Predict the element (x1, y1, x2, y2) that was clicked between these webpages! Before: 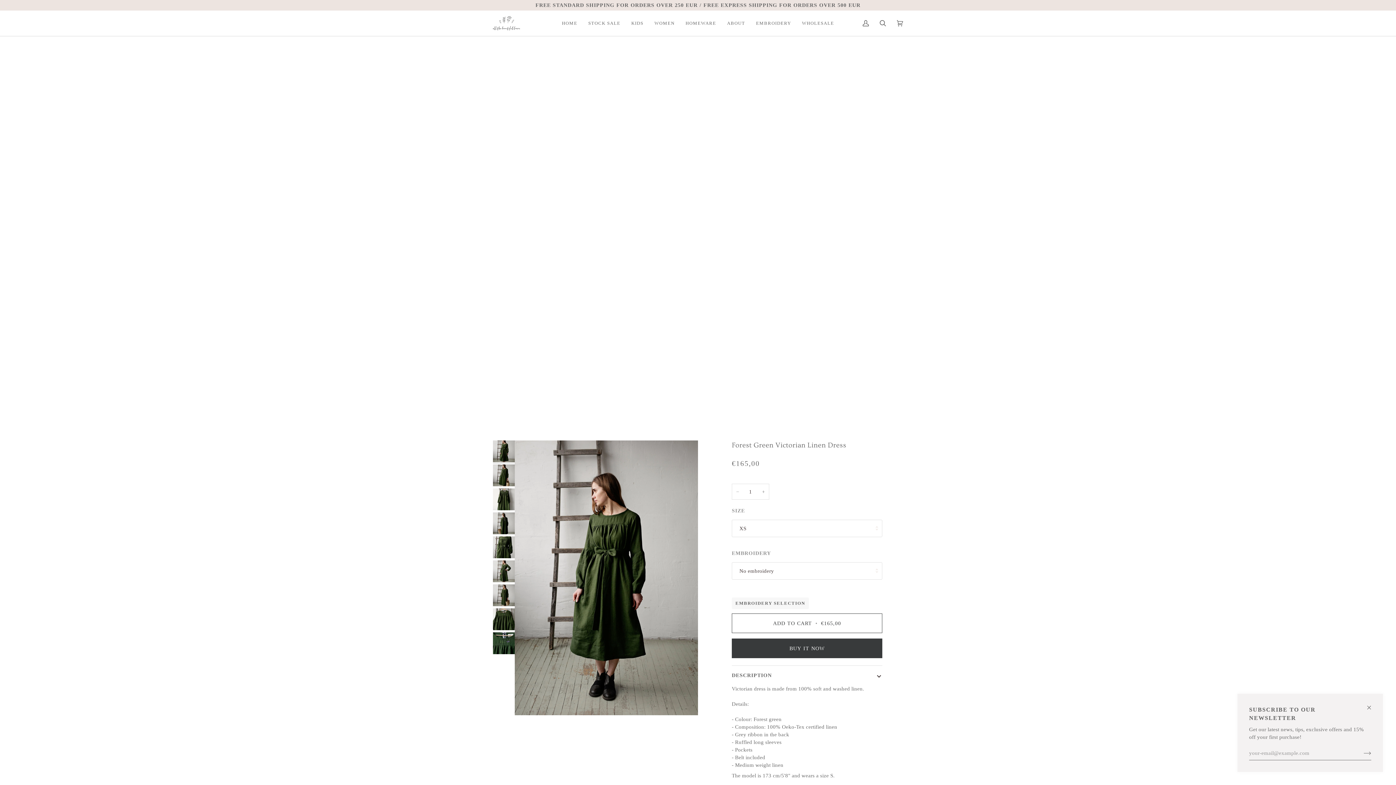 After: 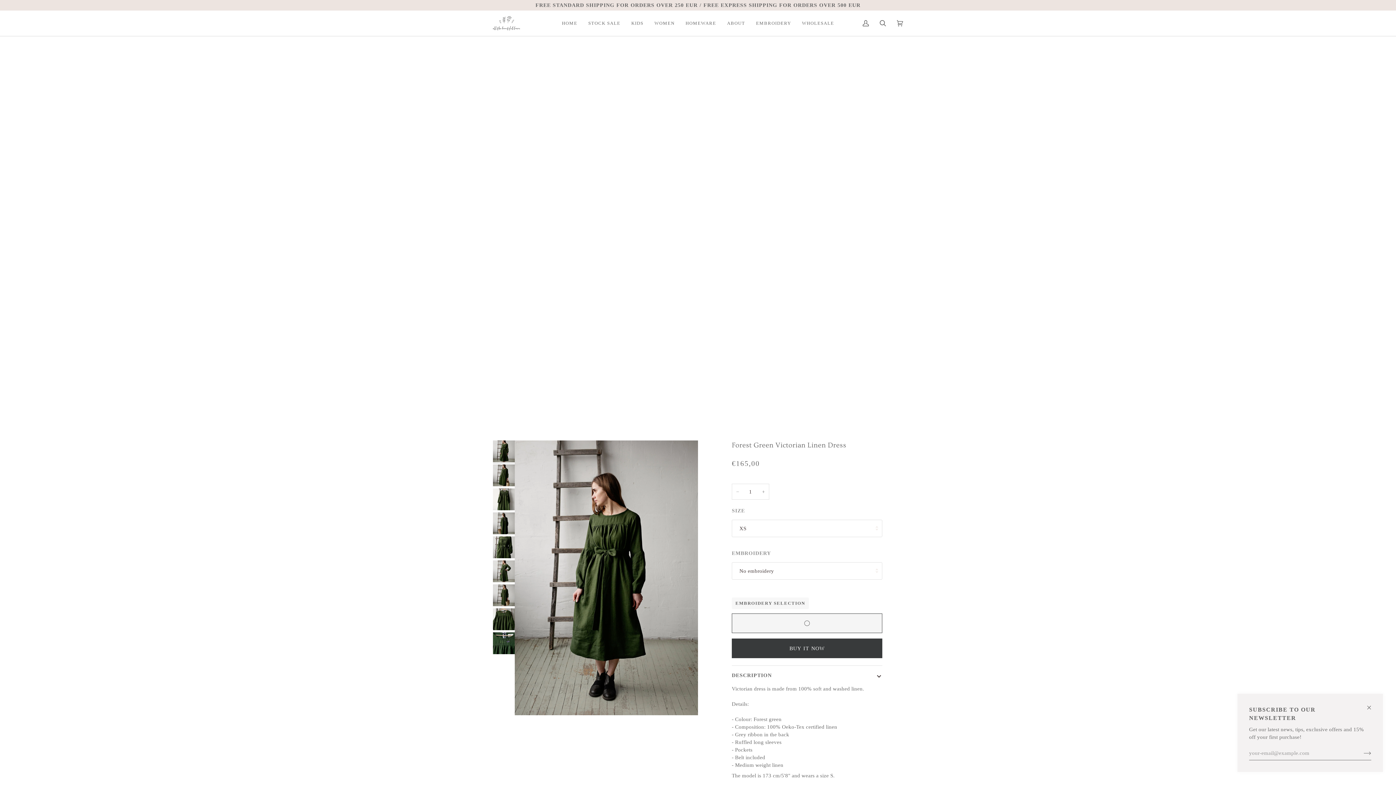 Action: label: ADD TO CART • €165,00 bbox: (732, 613, 882, 633)